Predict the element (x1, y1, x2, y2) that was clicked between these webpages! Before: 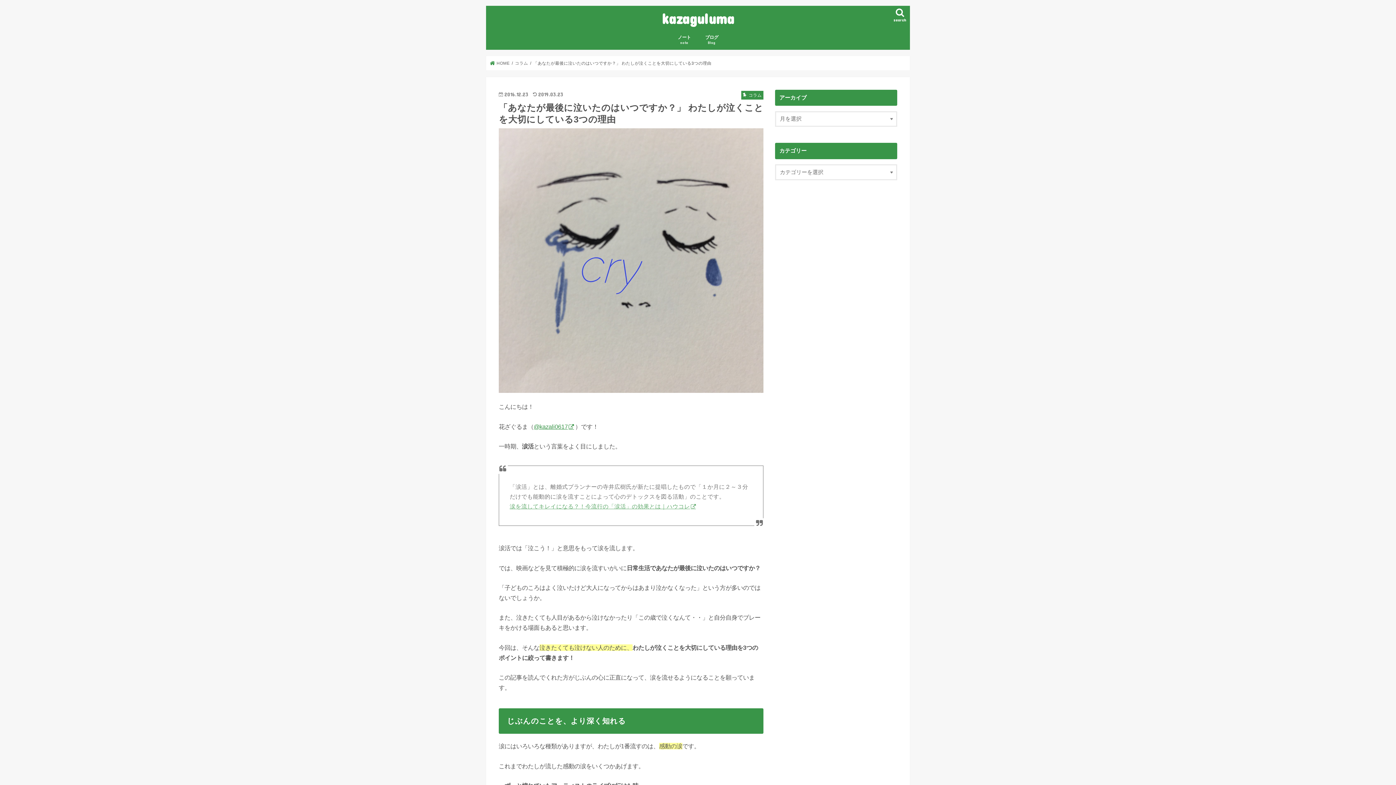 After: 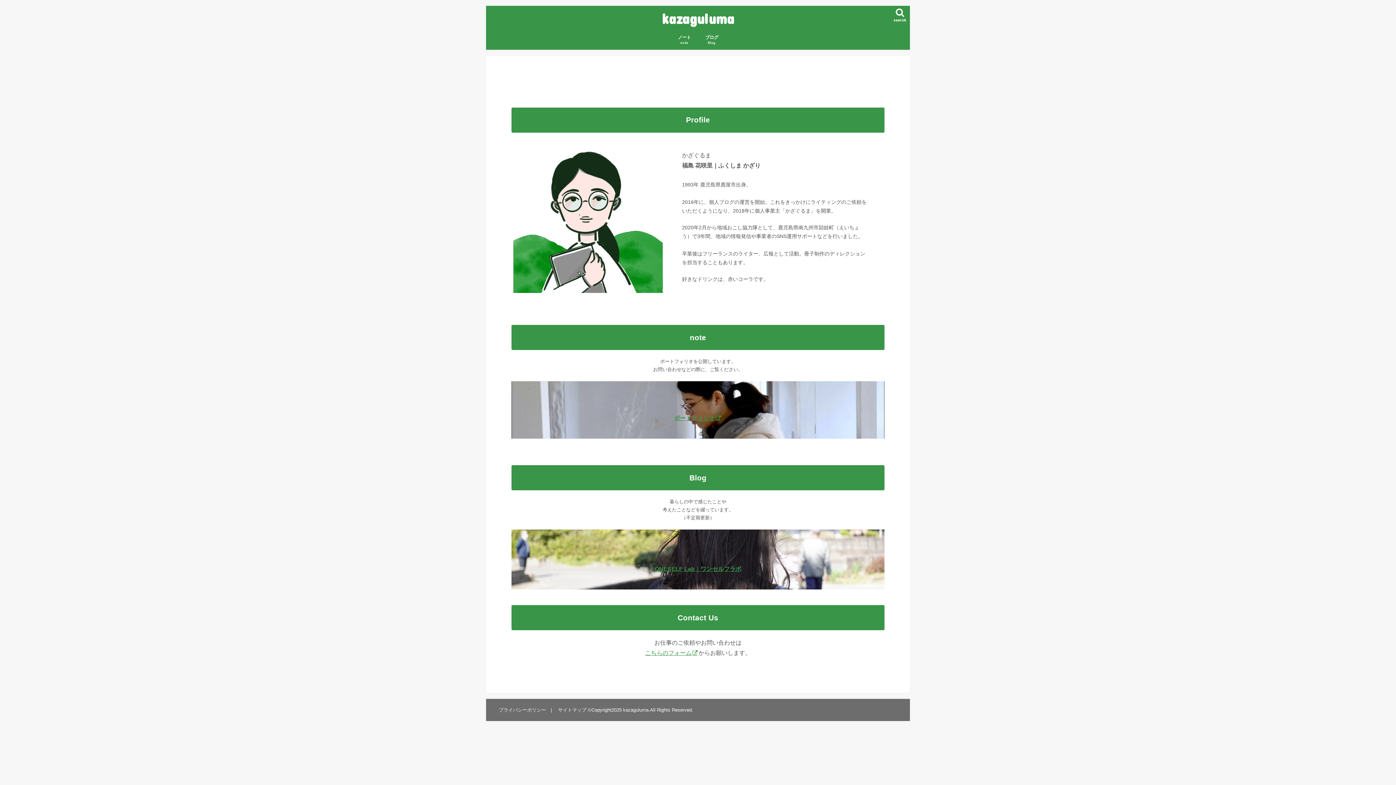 Action: bbox: (490, 61, 509, 65) label:  HOME